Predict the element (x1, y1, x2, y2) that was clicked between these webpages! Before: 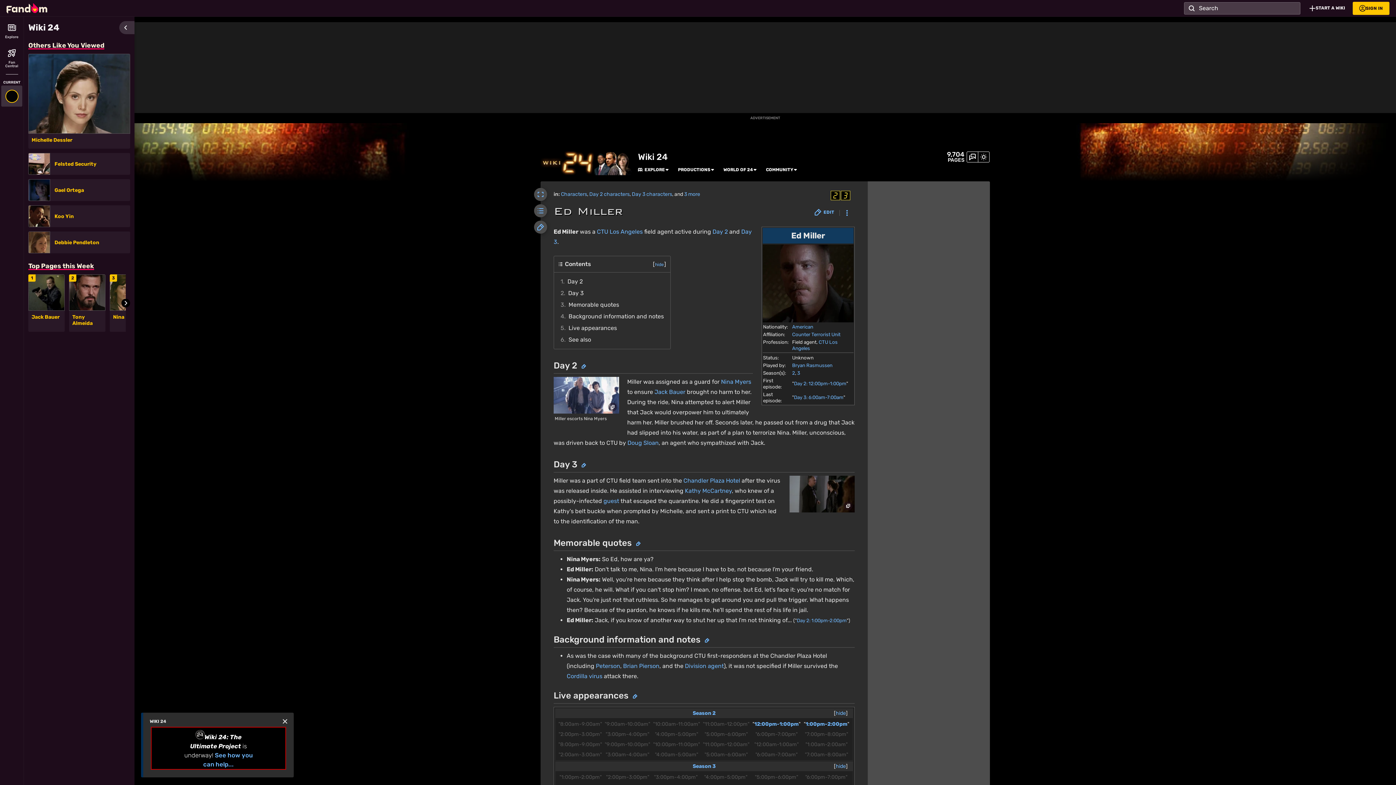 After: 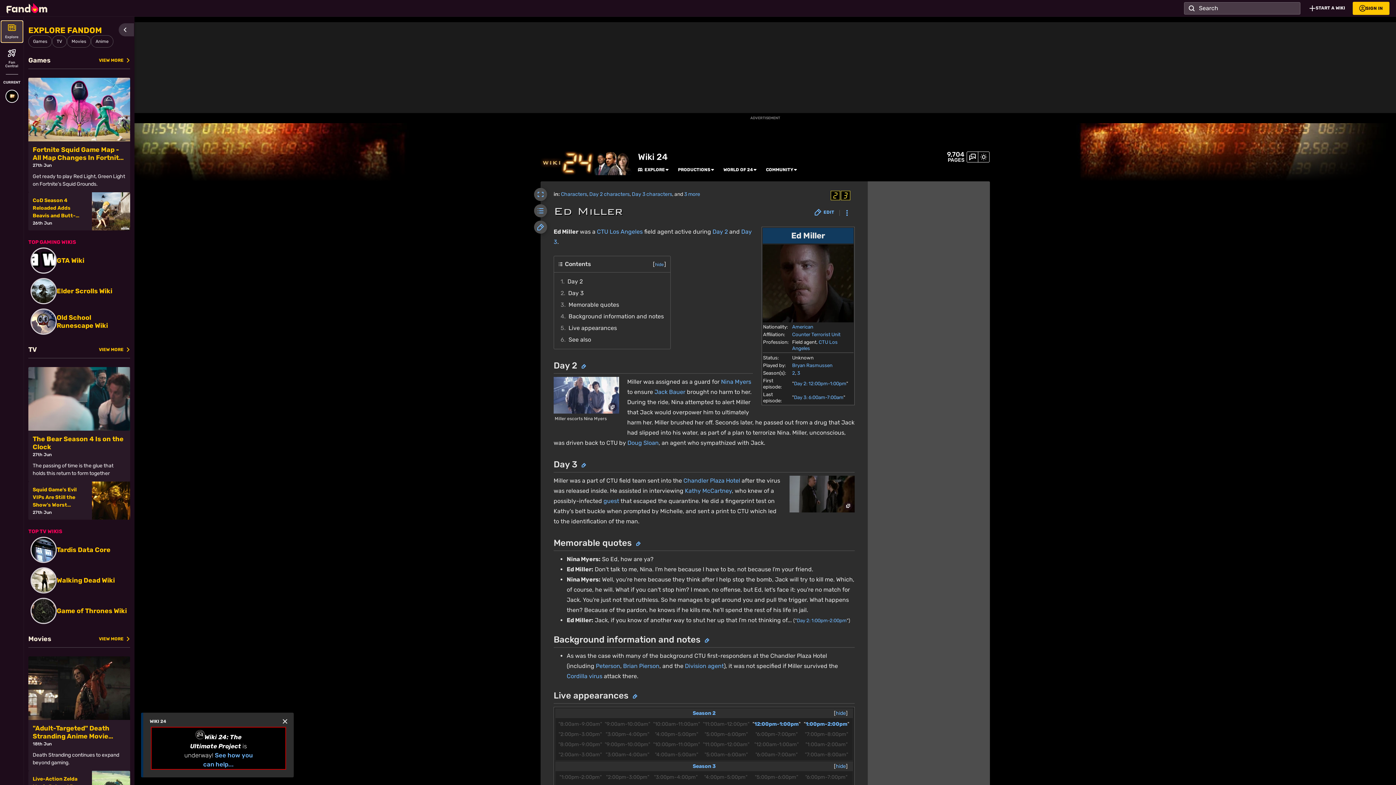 Action: label: Explore bbox: (1, 21, 22, 42)